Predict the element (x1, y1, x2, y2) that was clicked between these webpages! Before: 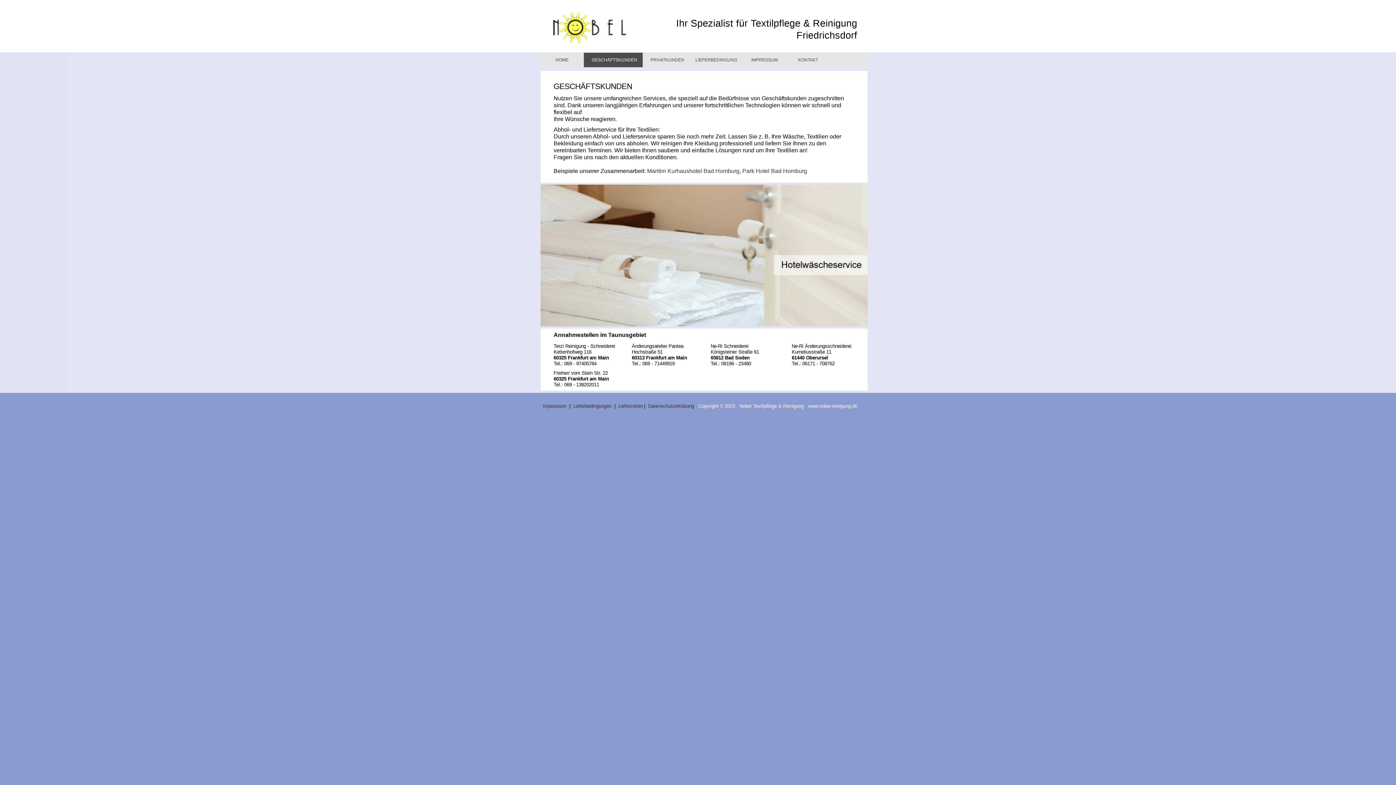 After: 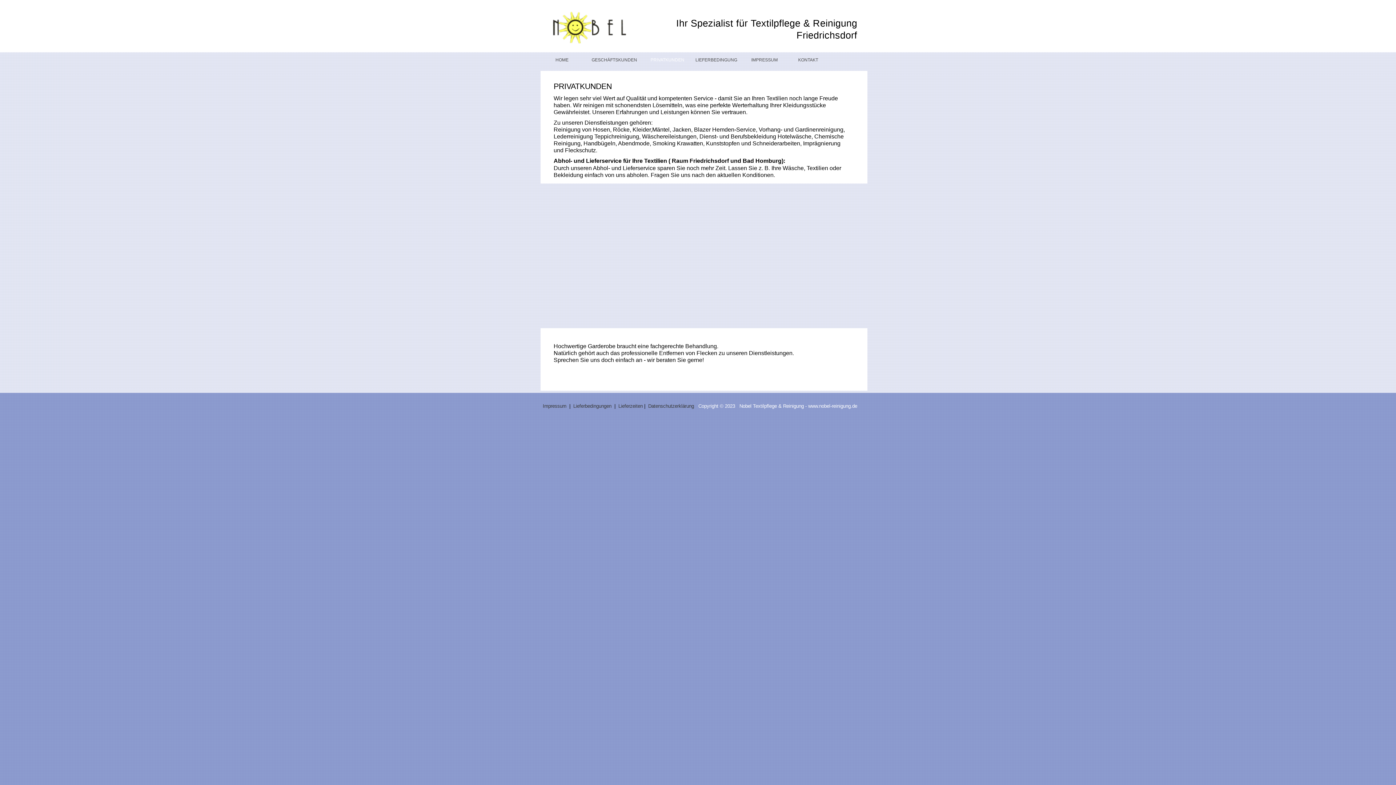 Action: bbox: (642, 52, 690, 67) label:   PRIVATKUNDEN